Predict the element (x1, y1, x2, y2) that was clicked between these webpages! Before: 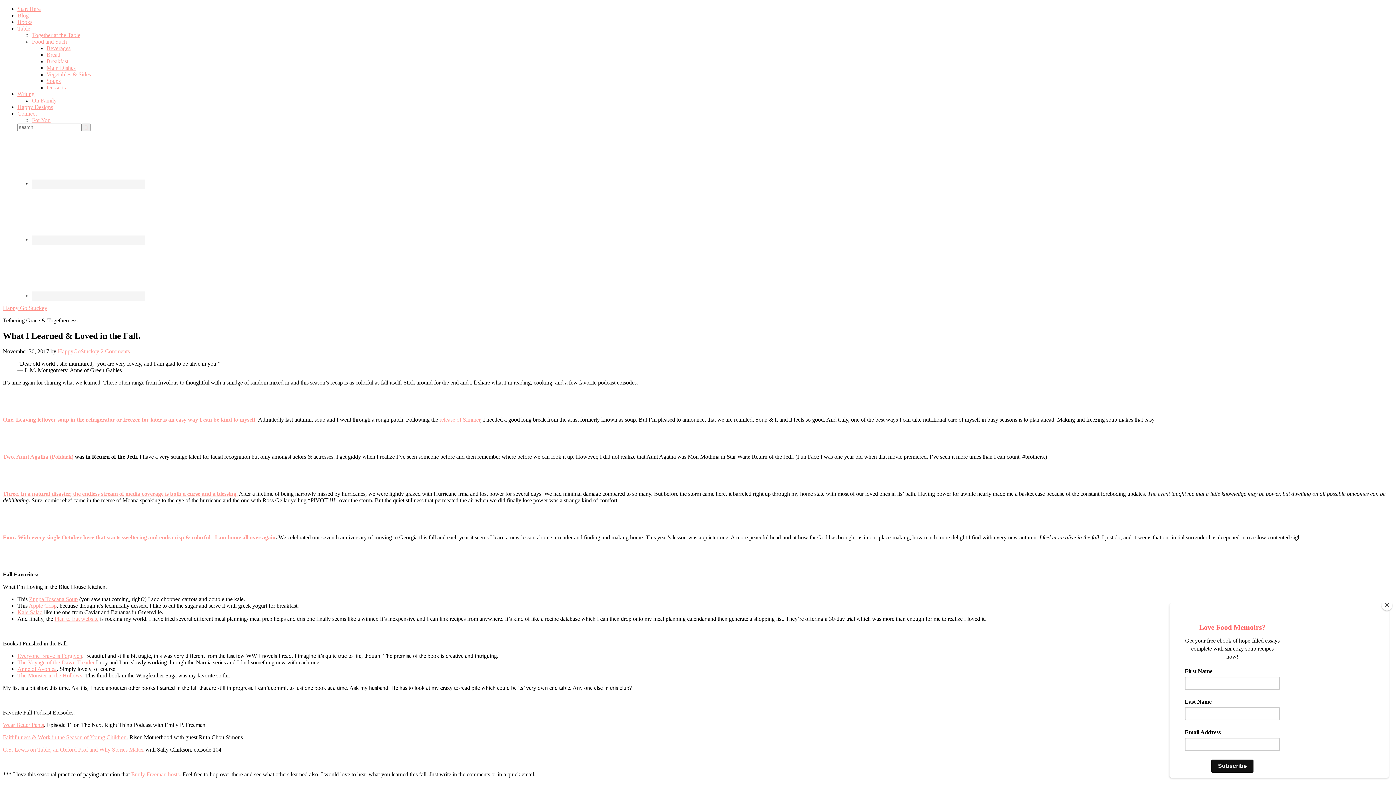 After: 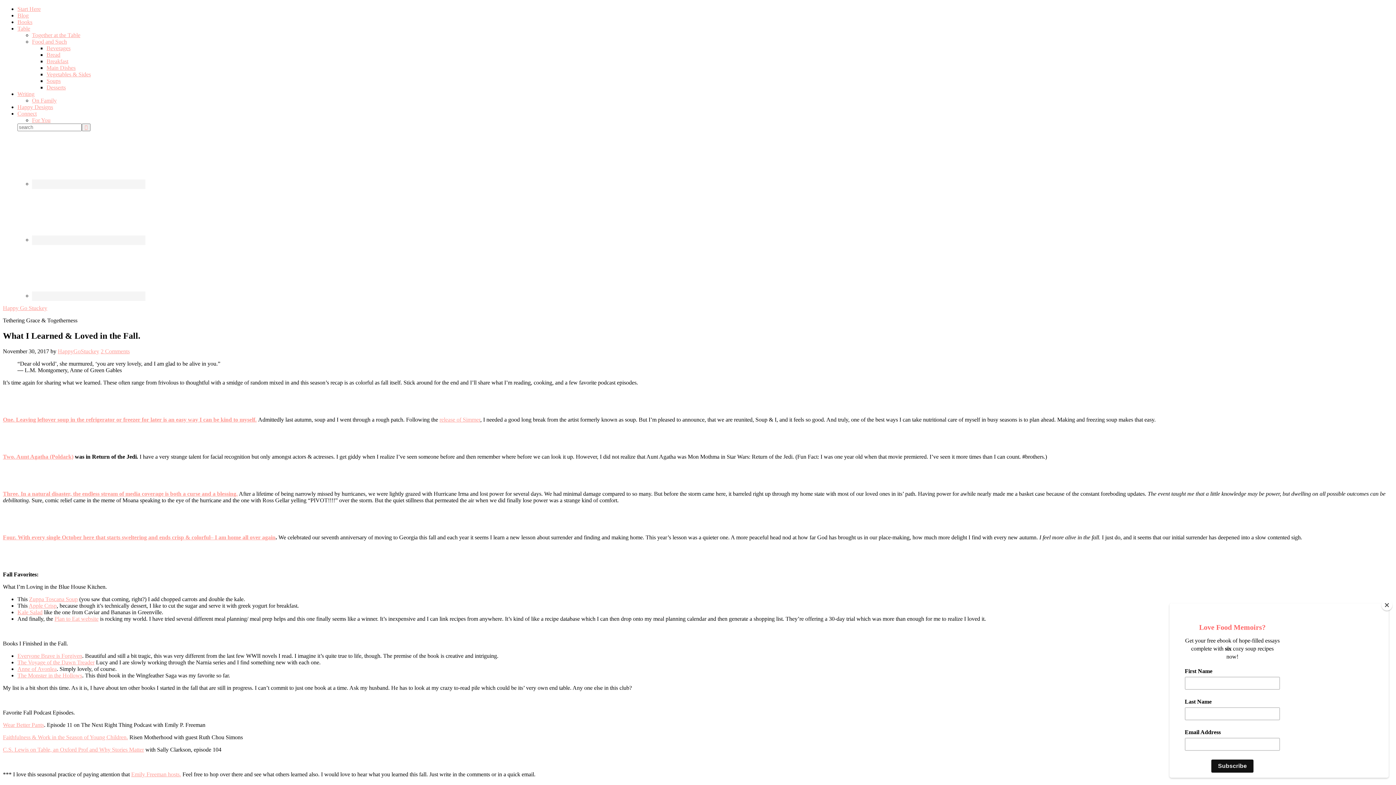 Action: bbox: (54, 615, 98, 622) label: Plan to Eat website